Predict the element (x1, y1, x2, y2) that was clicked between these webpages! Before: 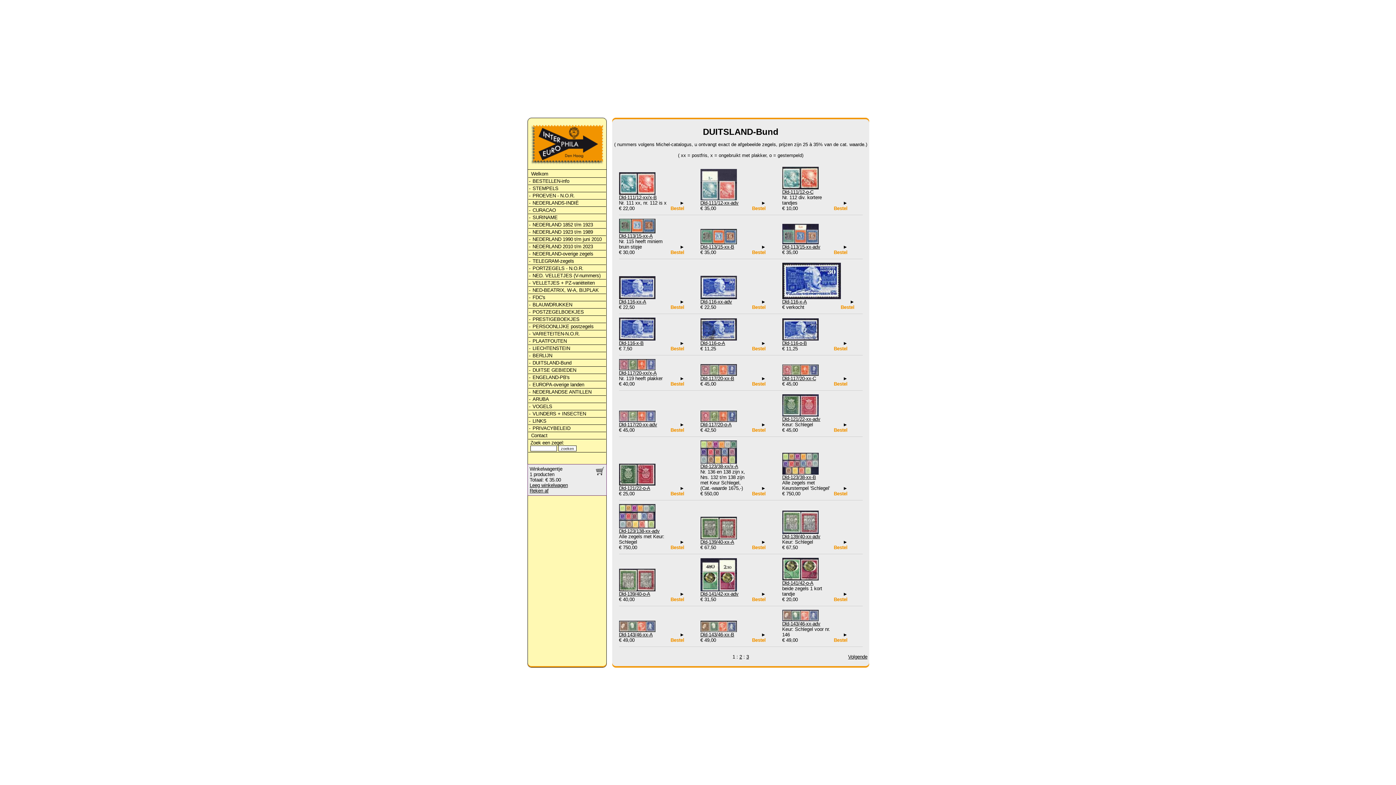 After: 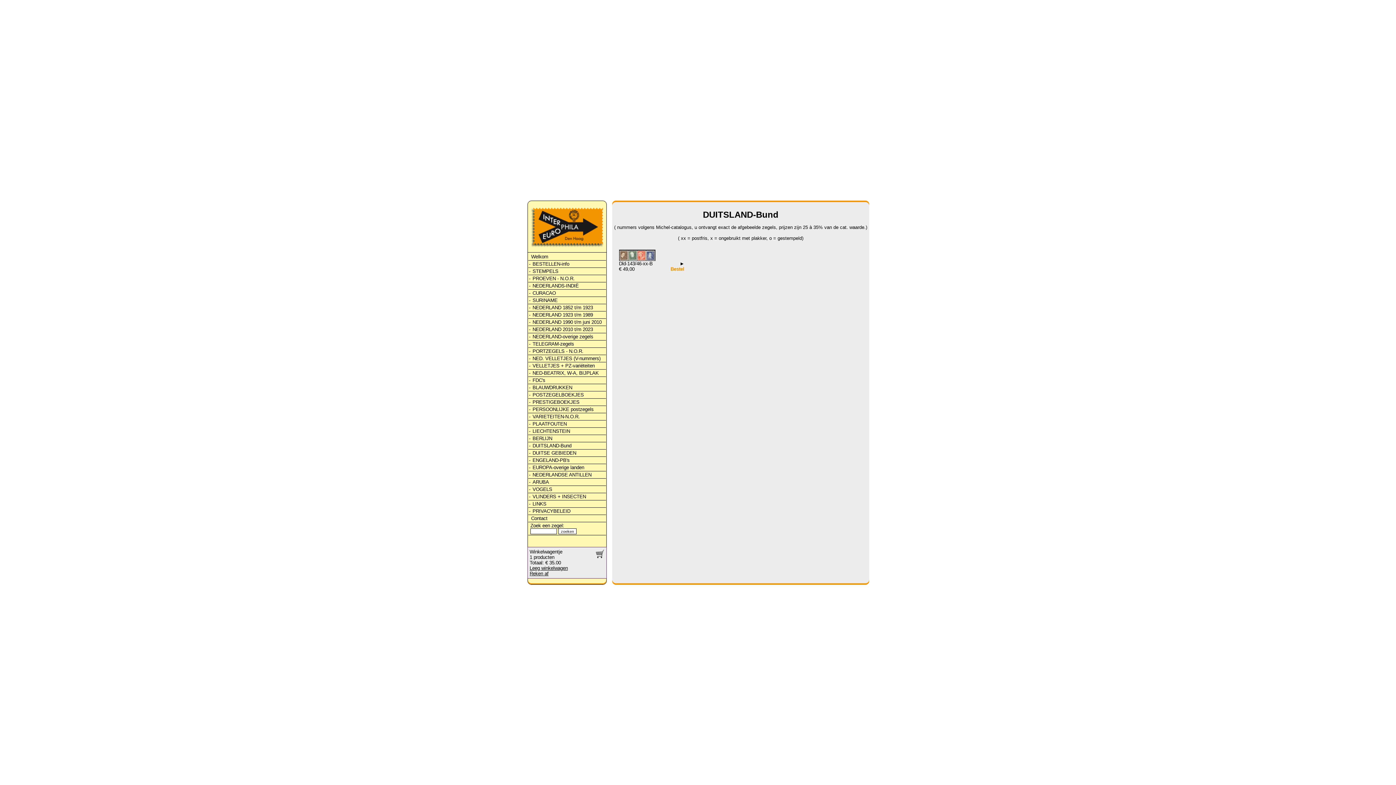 Action: bbox: (700, 632, 734, 637) label: Dld-143/46-xx-B